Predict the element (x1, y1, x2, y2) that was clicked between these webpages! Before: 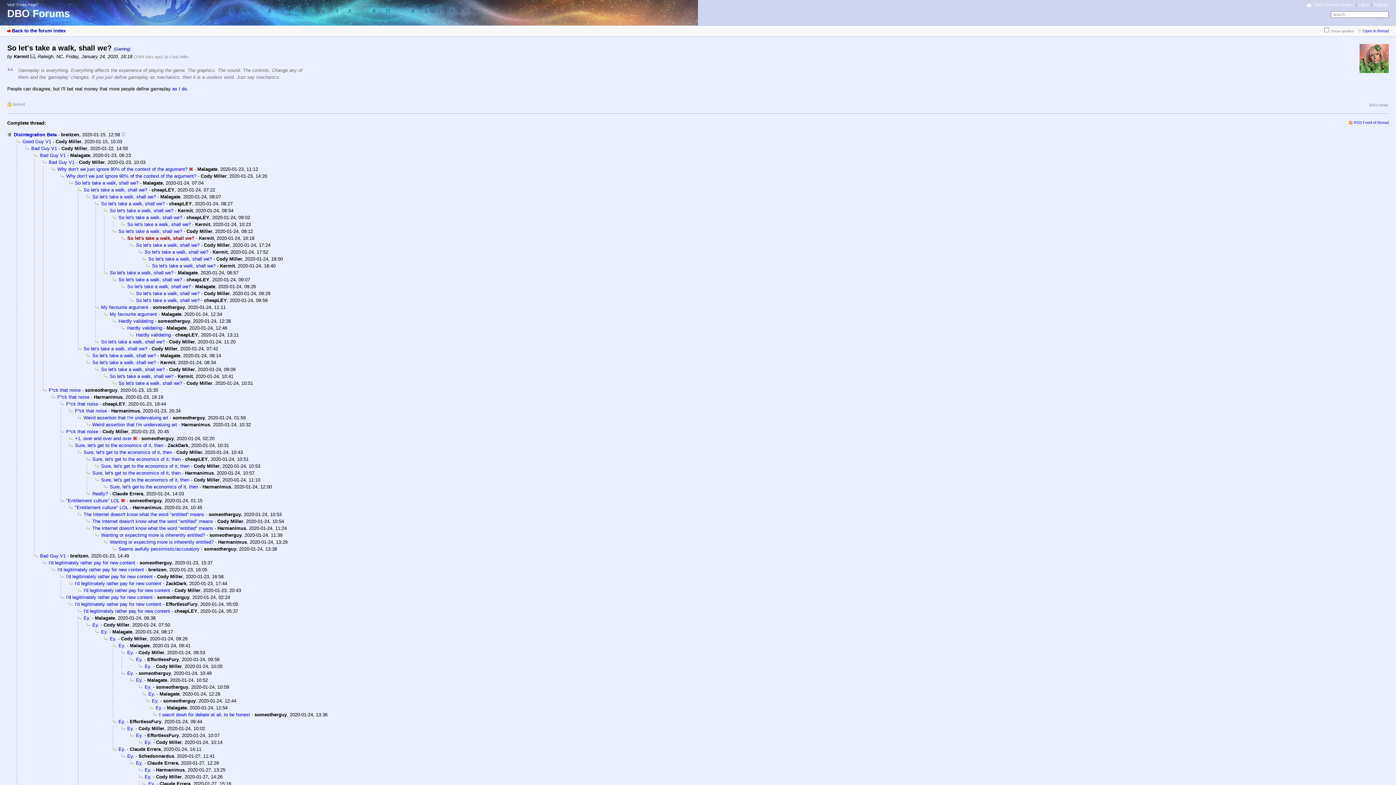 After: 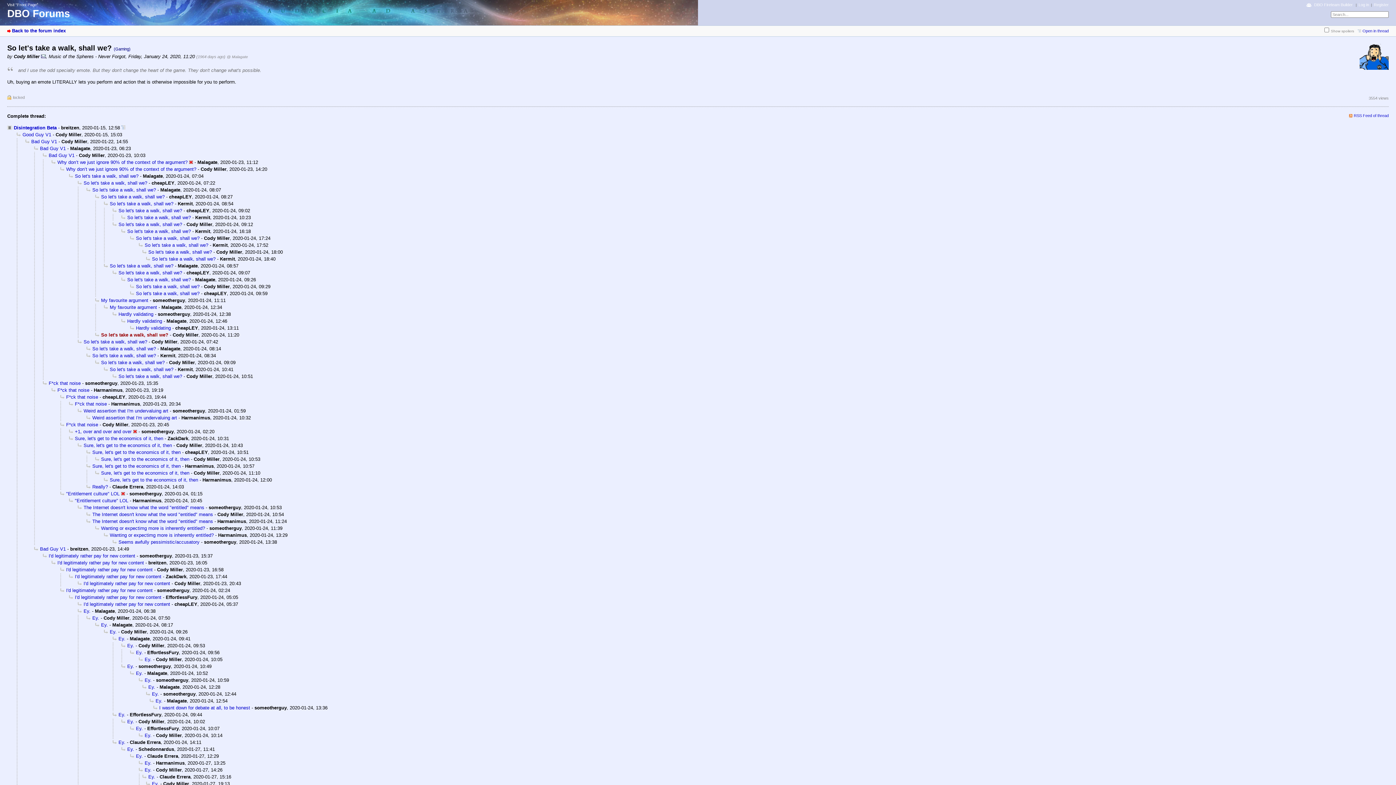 Action: label: So let's take a walk, shall we? bbox: (95, 339, 164, 344)